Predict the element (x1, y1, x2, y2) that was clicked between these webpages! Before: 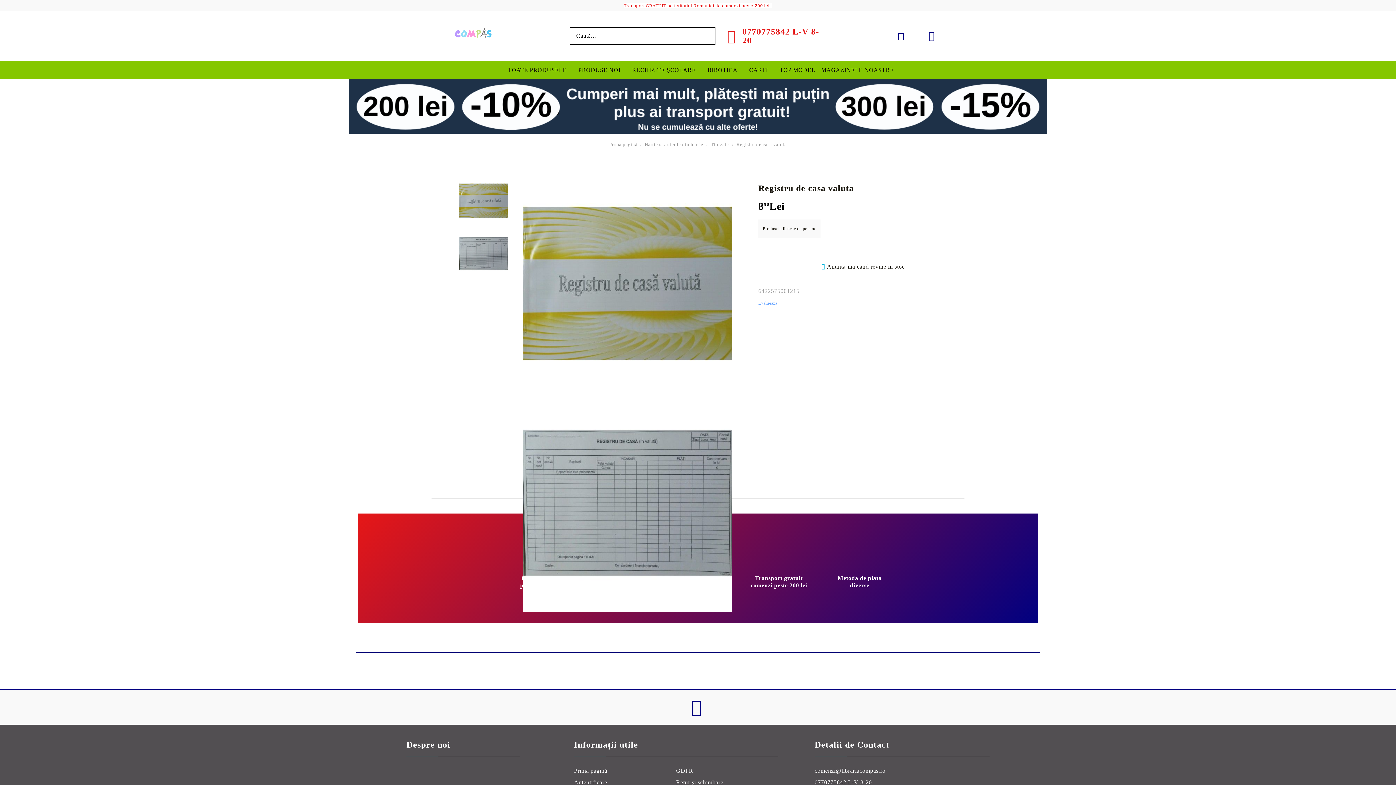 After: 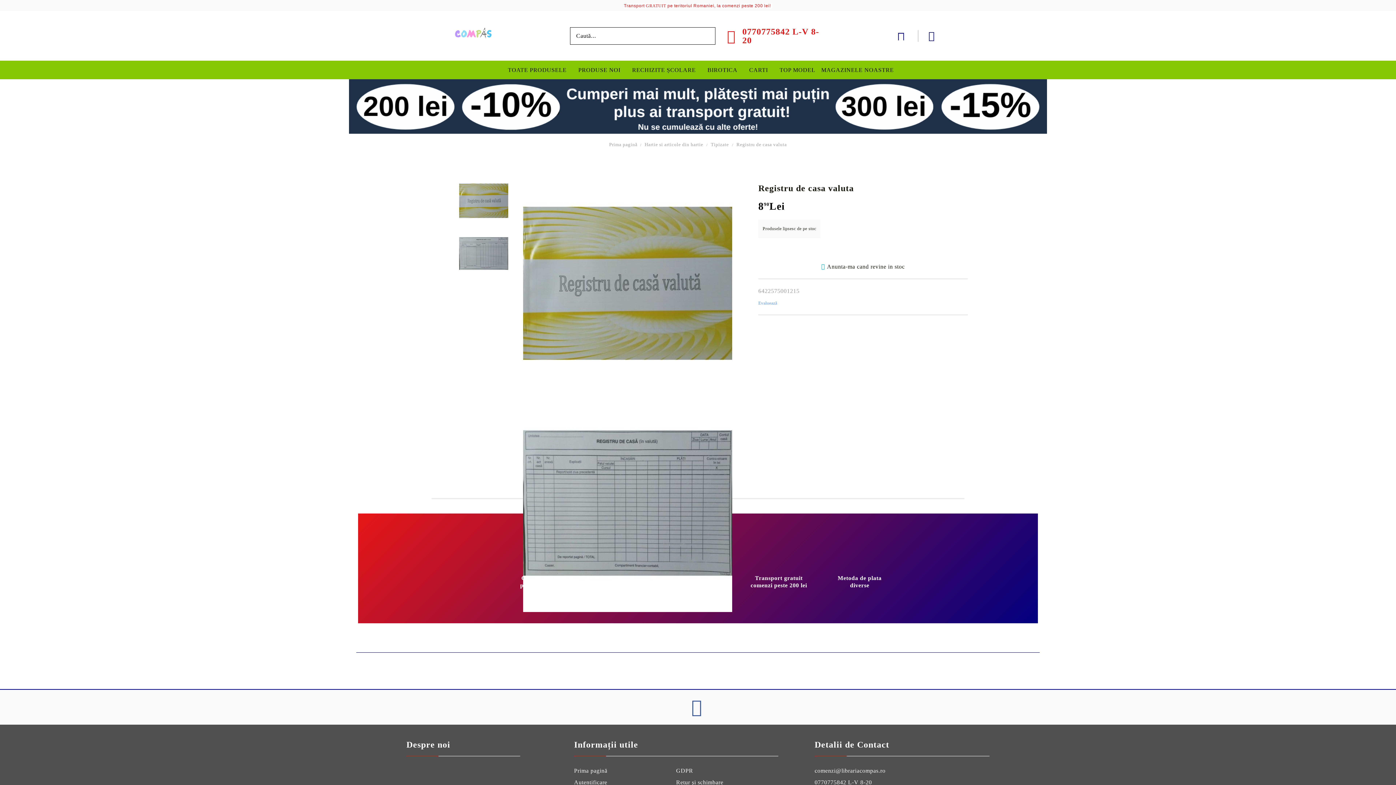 Action: bbox: (689, 698, 706, 716) label:  